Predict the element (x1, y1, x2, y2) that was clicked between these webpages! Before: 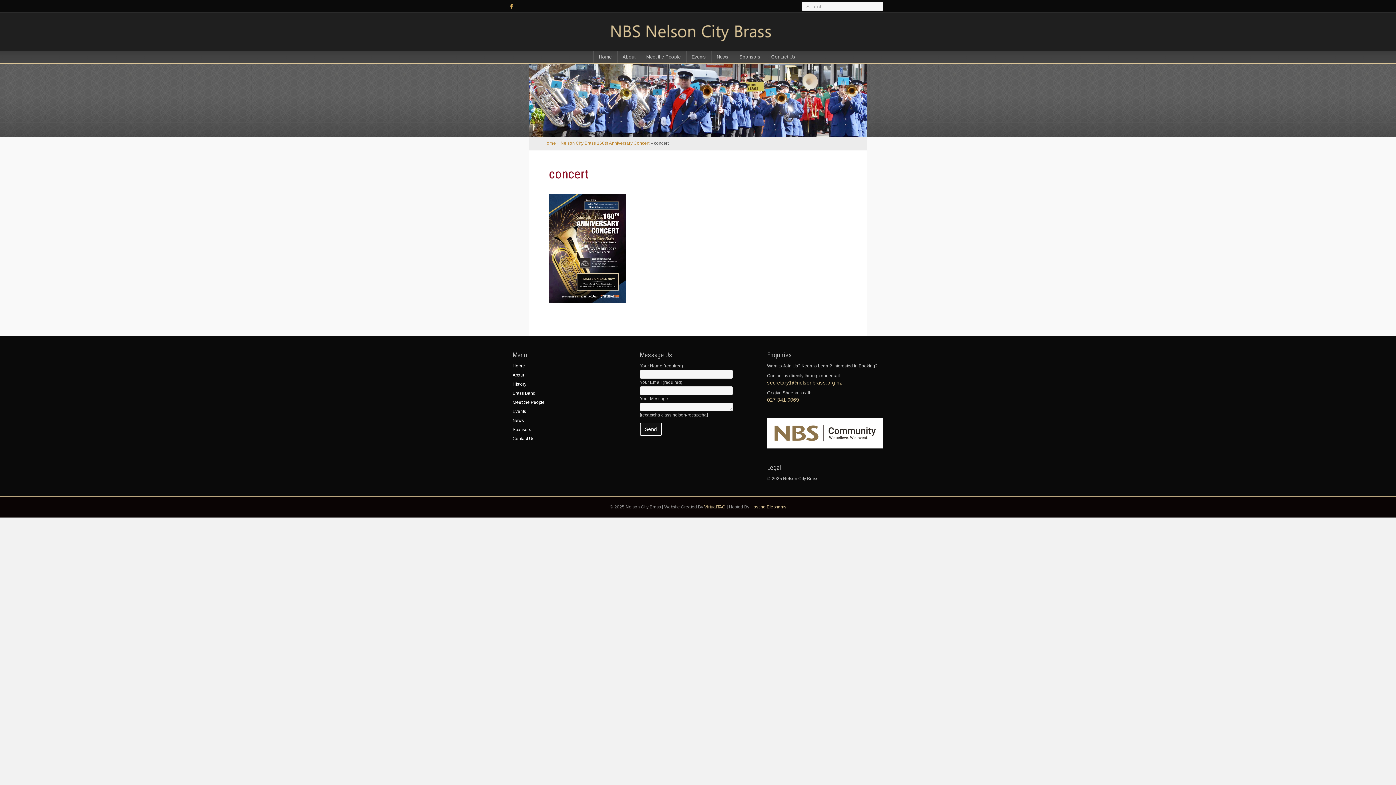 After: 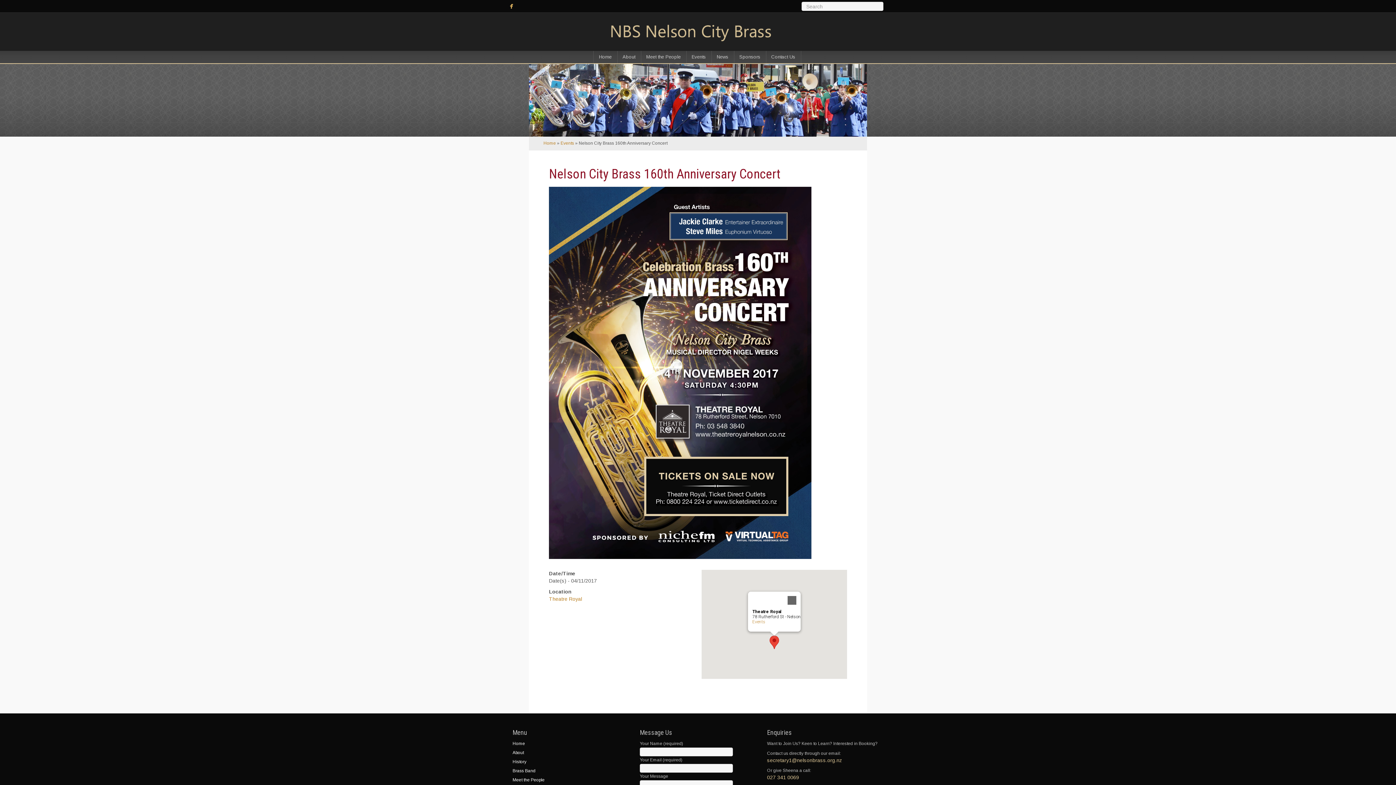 Action: label: Nelson City Brass 160th Anniversary Concert bbox: (560, 140, 649, 145)